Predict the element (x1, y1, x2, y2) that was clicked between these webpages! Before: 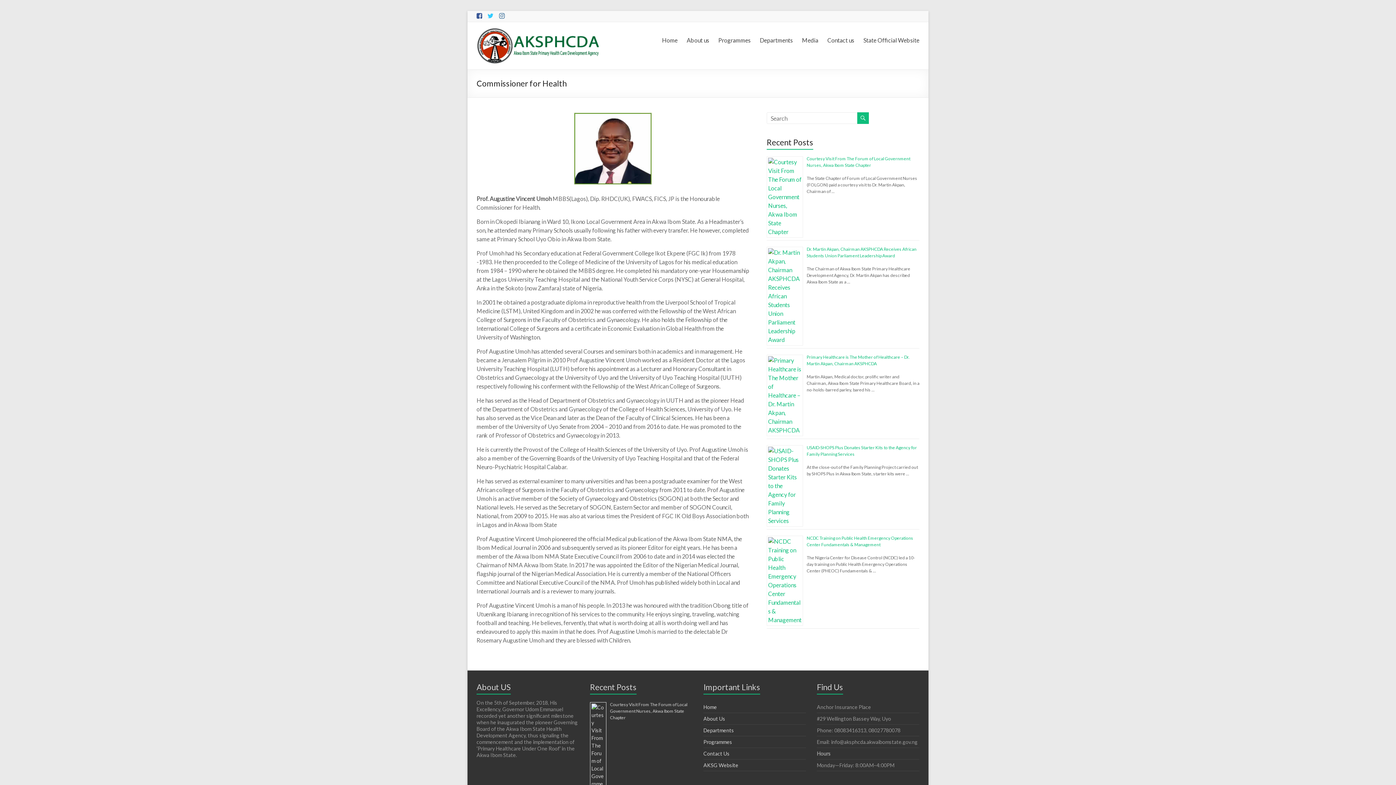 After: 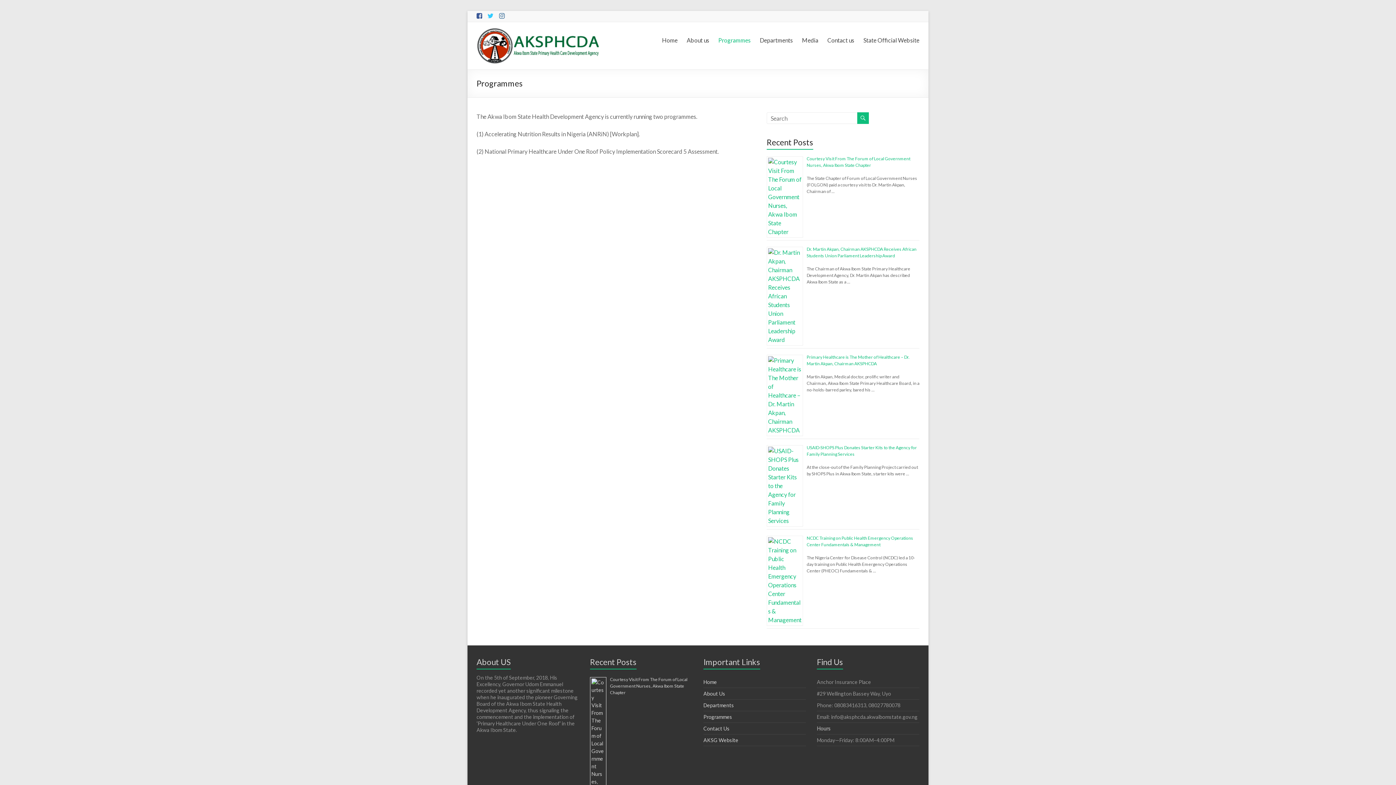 Action: label: Programmes bbox: (703, 739, 732, 745)